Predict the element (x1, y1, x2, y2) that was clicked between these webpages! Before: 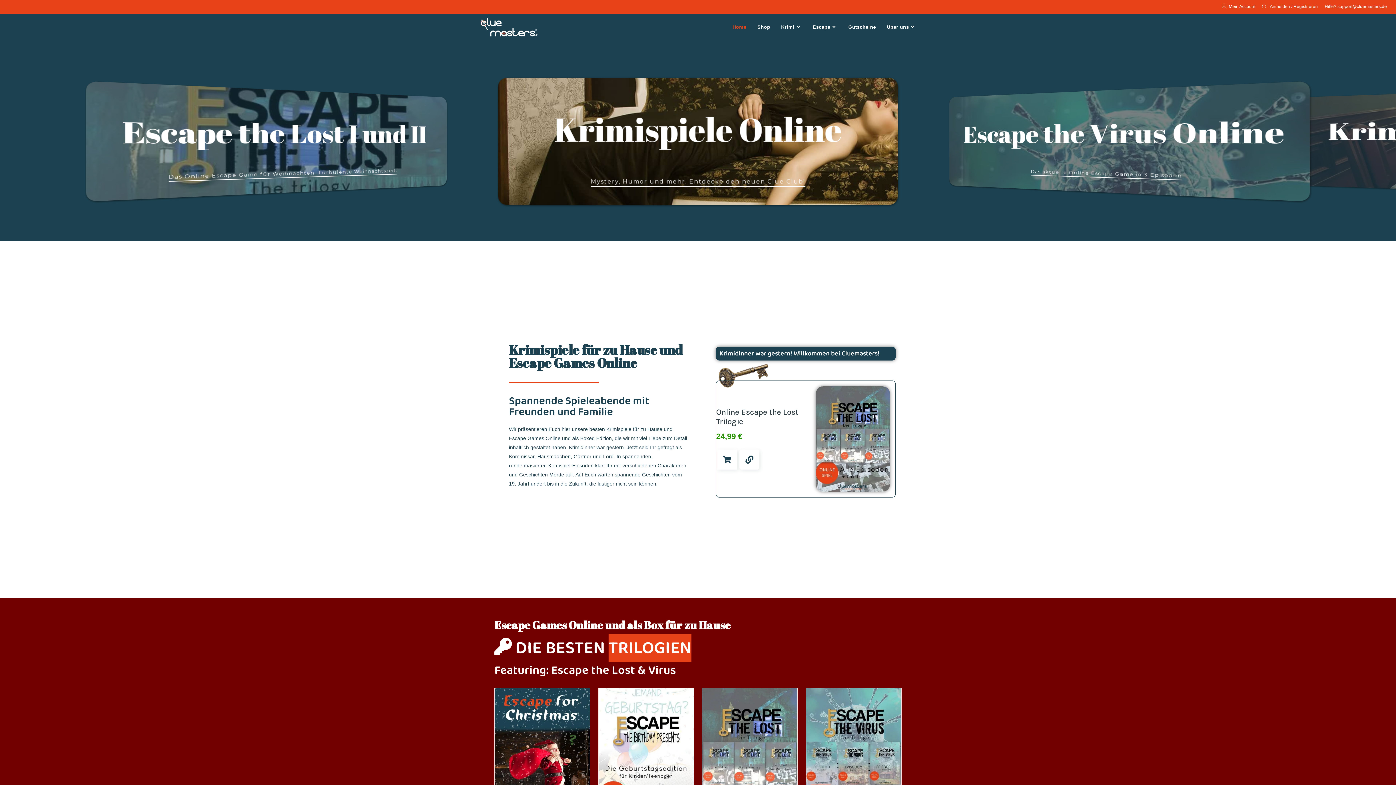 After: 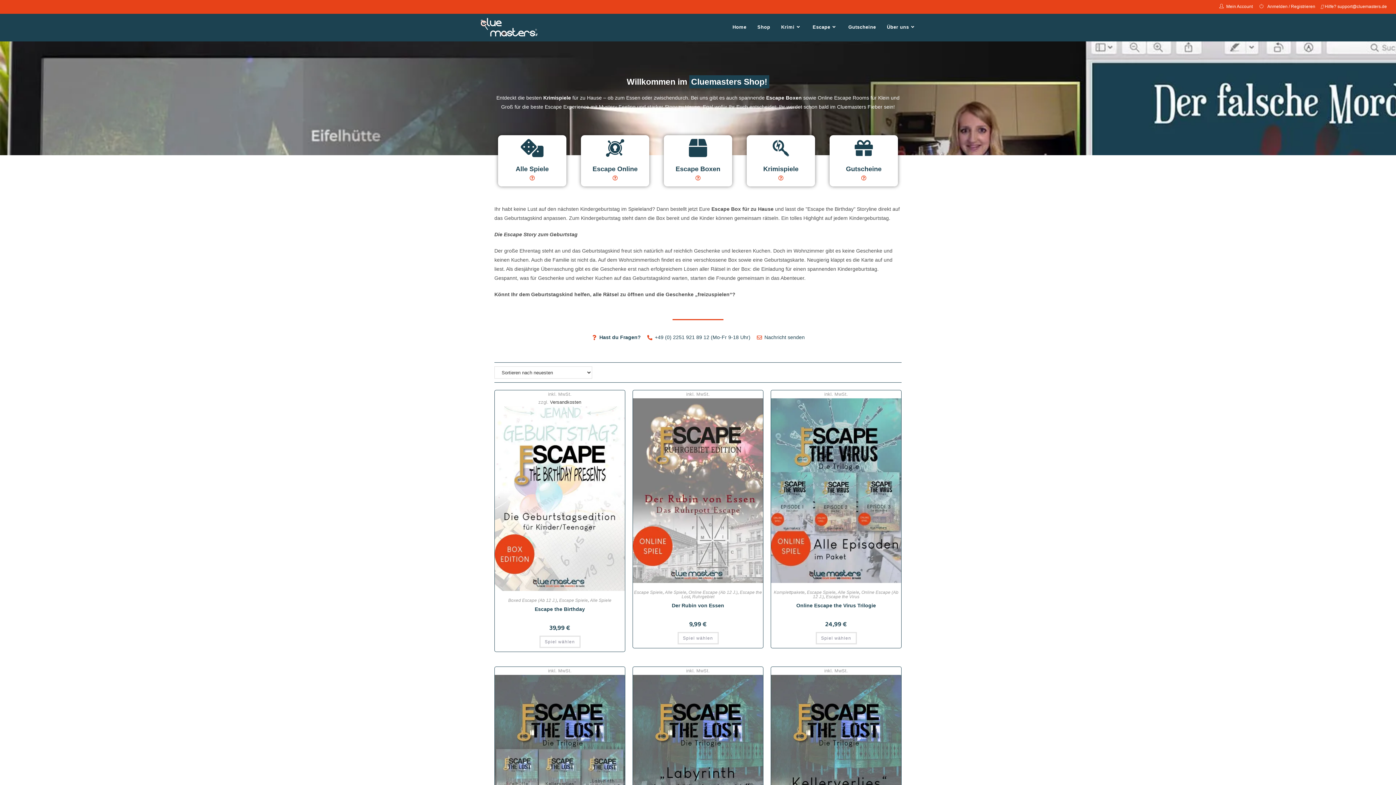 Action: label: Shop bbox: (752, 13, 775, 40)